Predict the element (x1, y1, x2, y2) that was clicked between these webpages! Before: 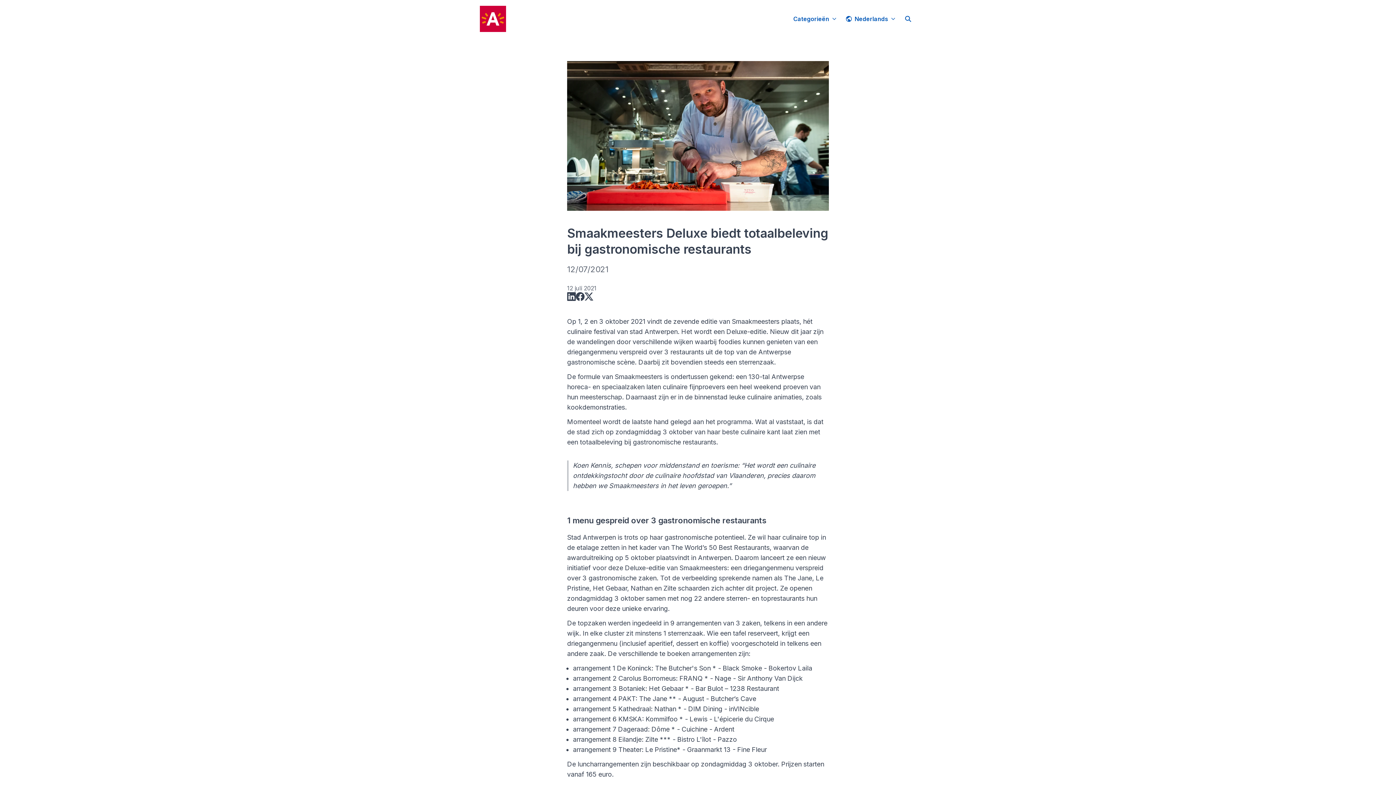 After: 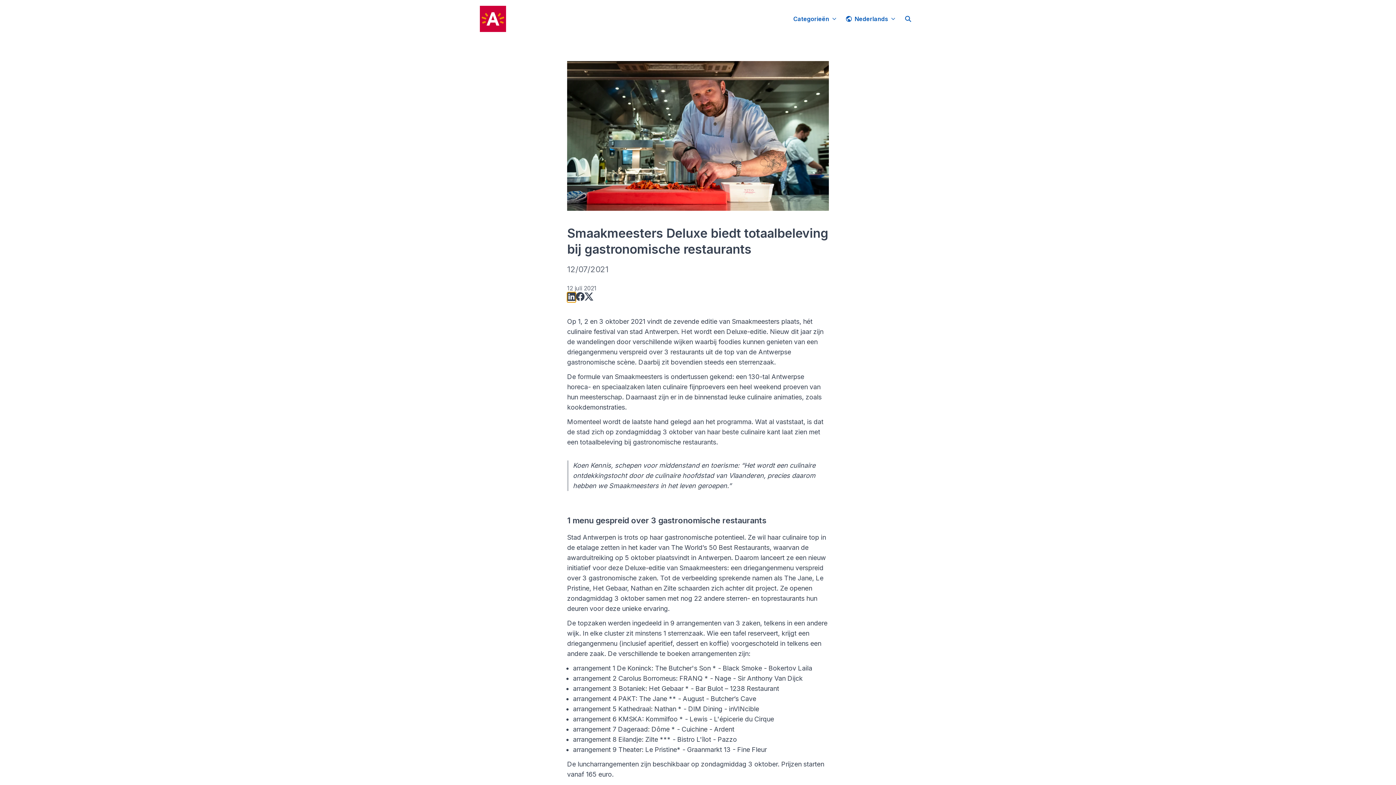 Action: bbox: (567, 292, 576, 302)